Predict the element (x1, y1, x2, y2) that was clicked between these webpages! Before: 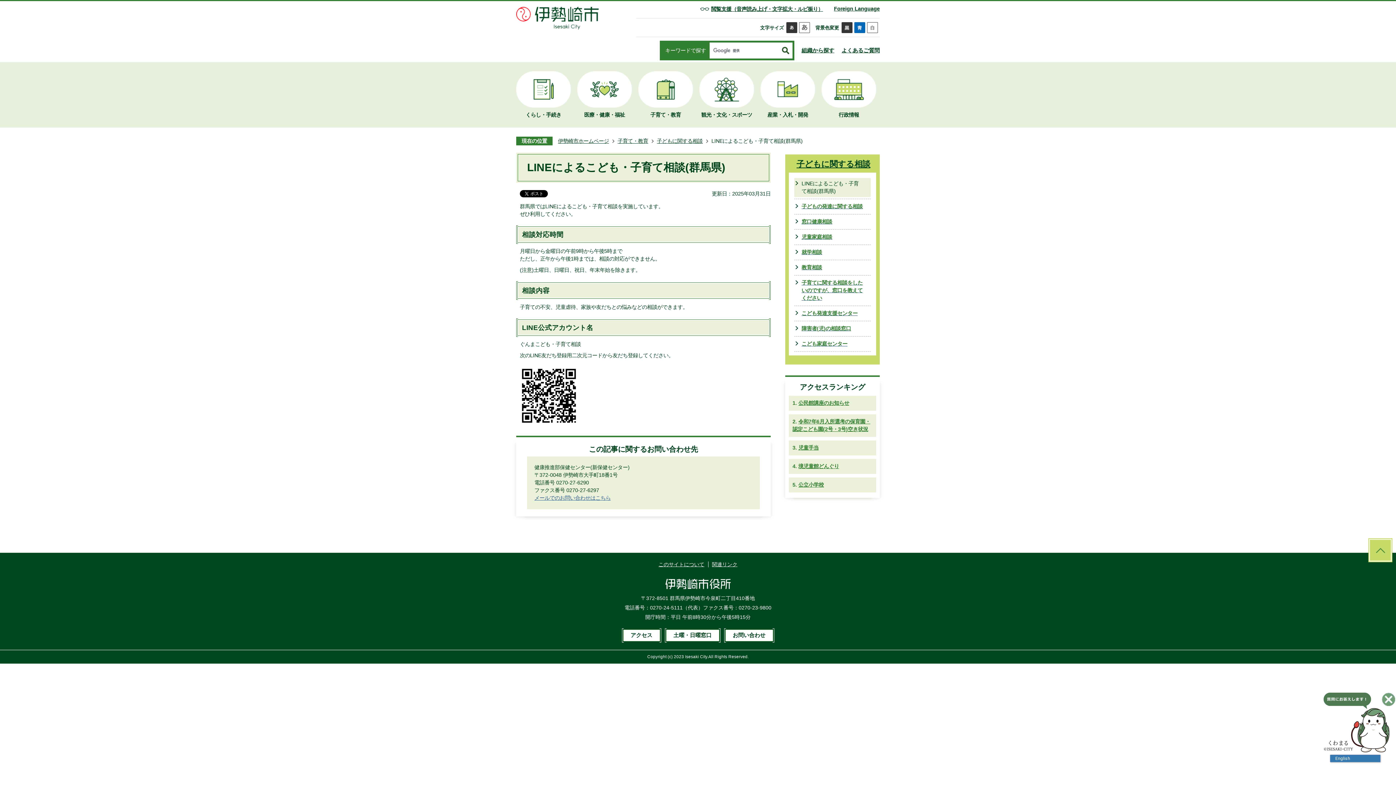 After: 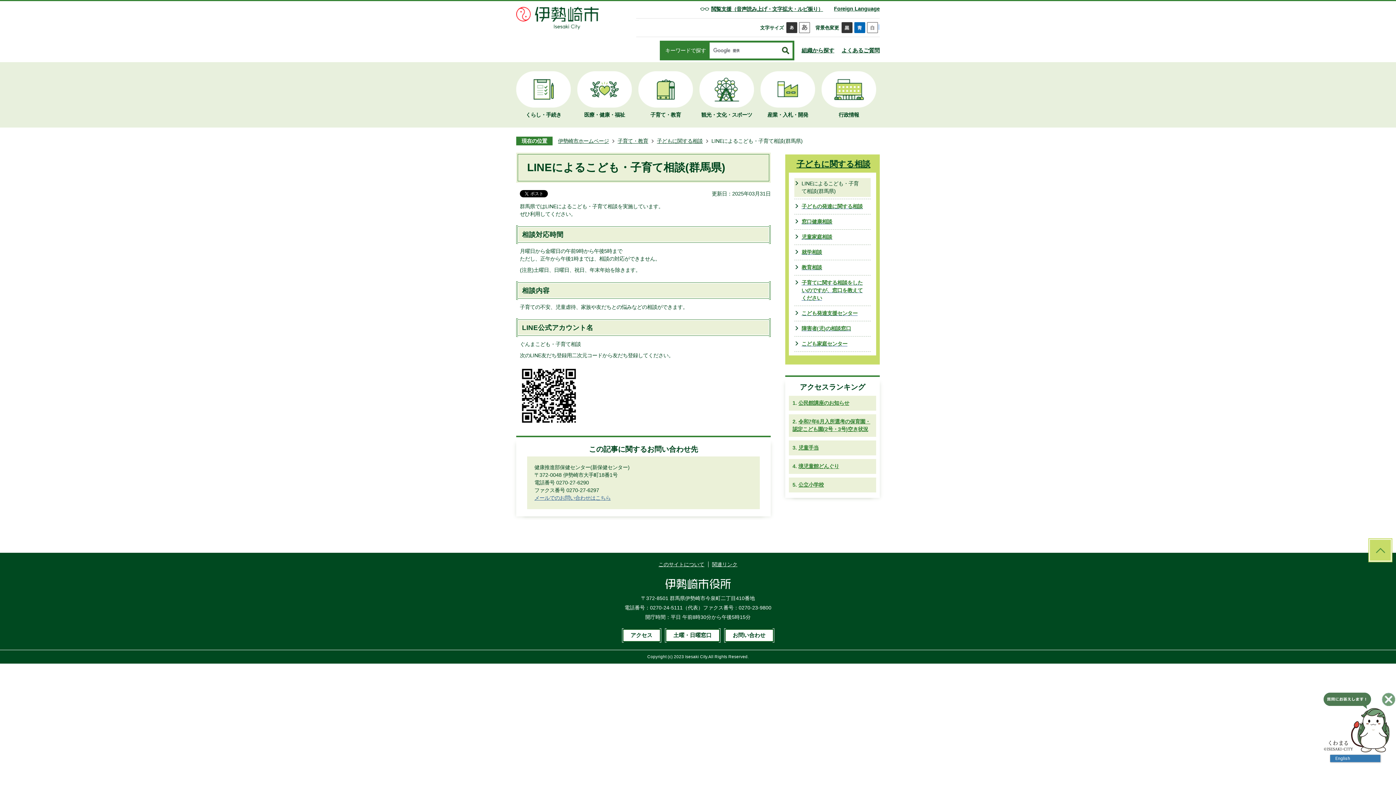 Action: bbox: (867, 24, 880, 29)